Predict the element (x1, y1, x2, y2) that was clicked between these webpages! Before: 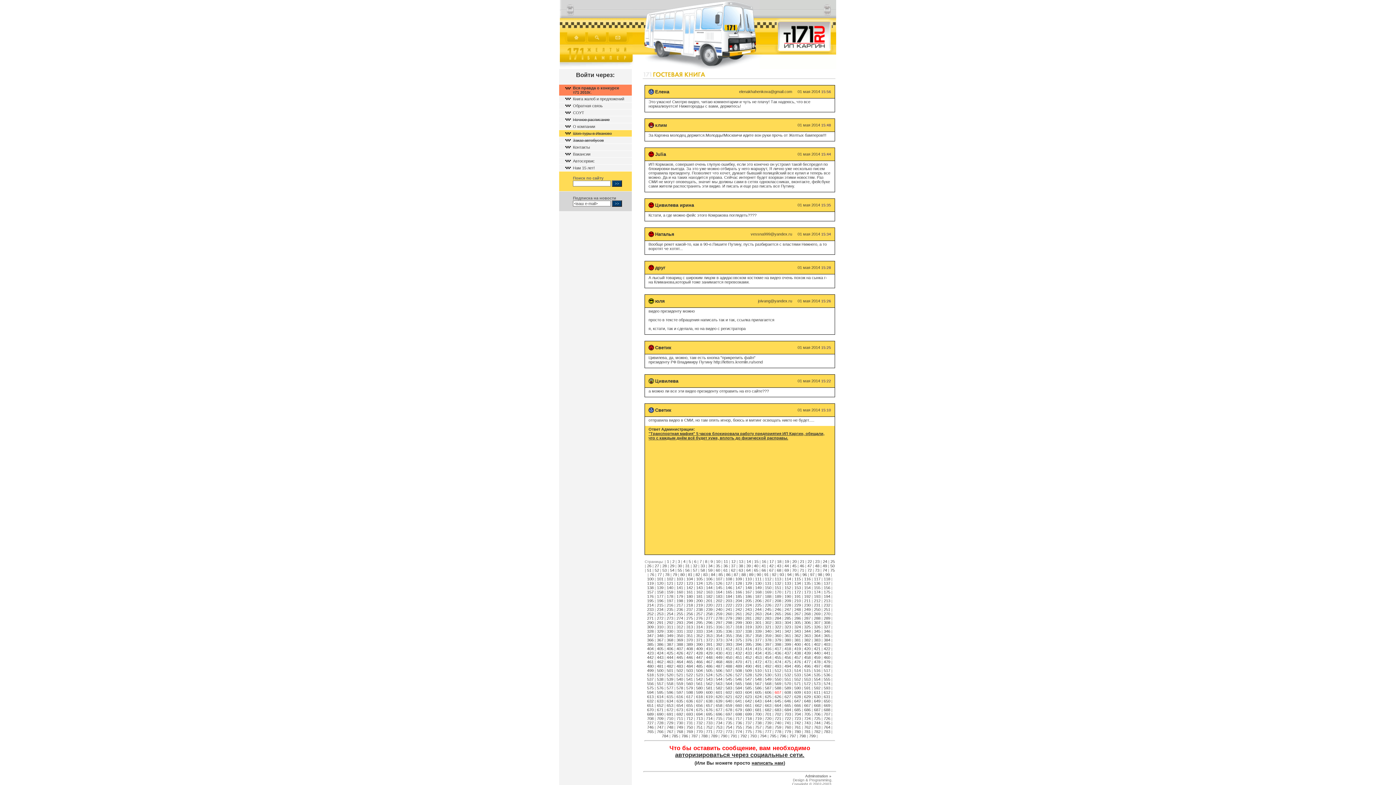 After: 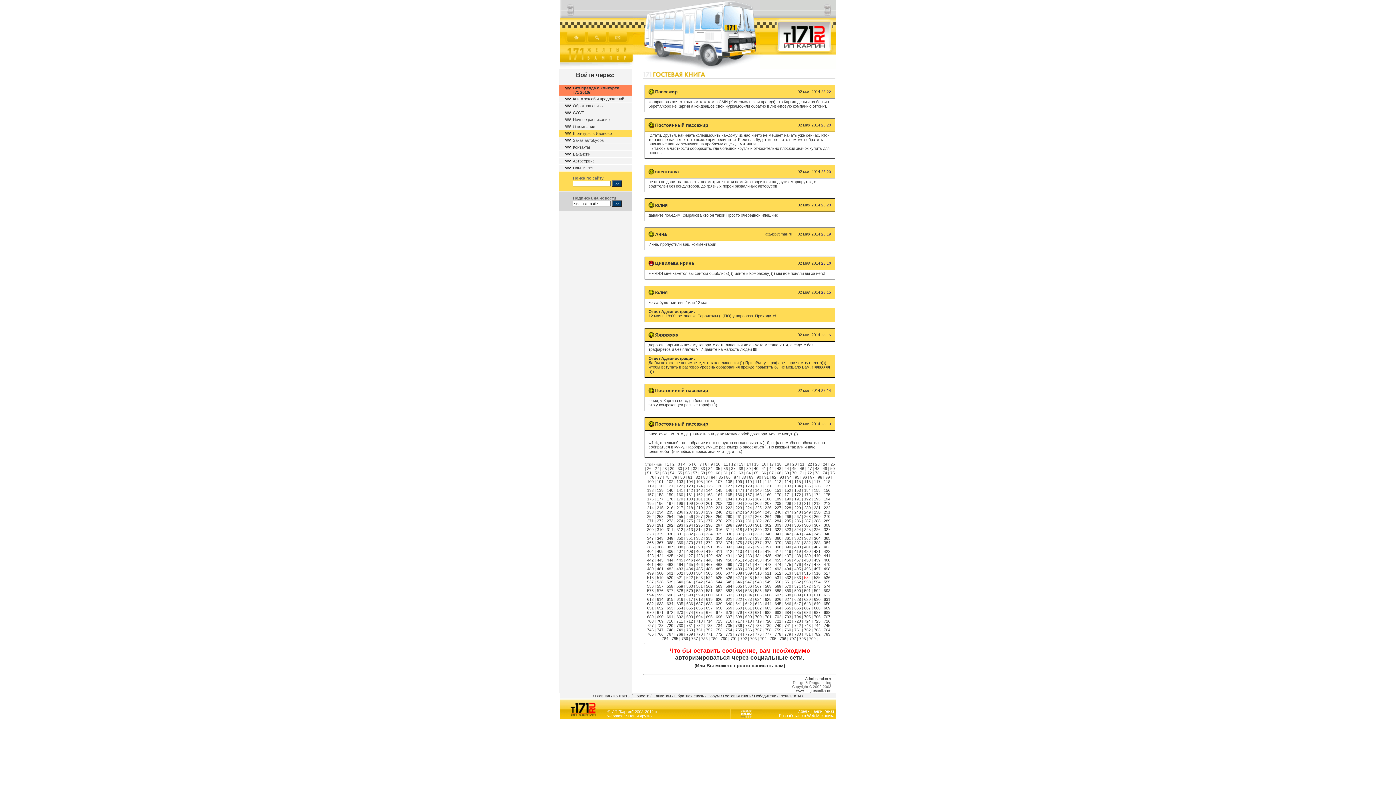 Action: bbox: (804, 673, 812, 677) label: 534 